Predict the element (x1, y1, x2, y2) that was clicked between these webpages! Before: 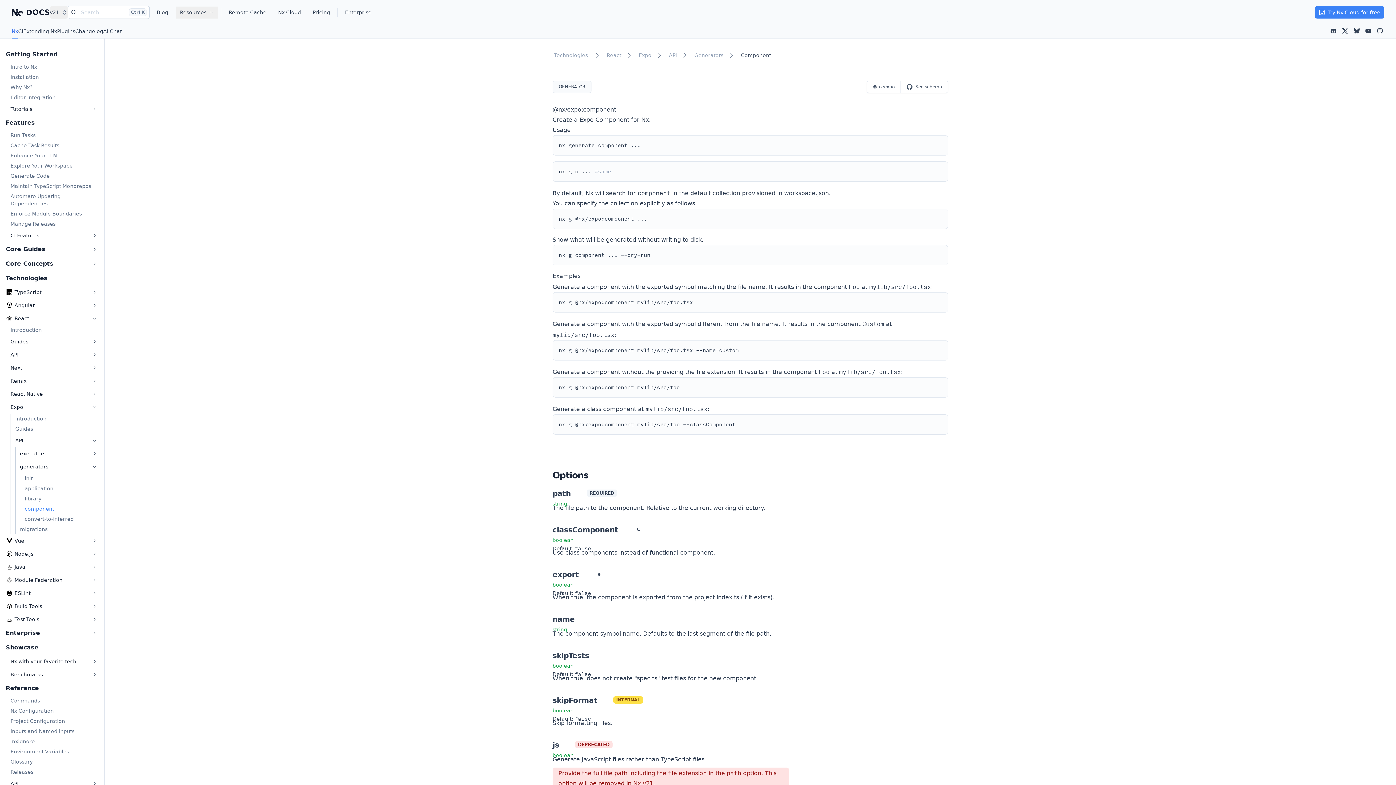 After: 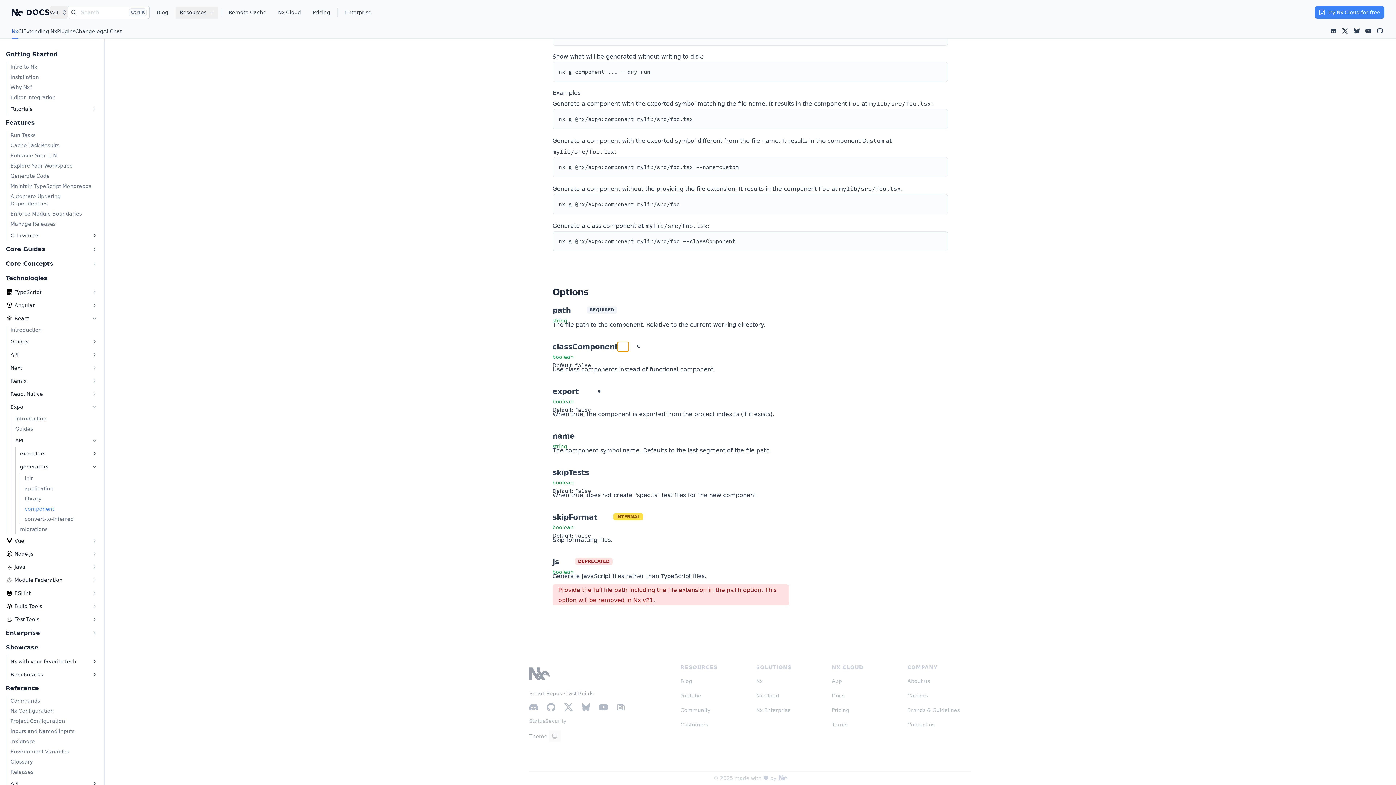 Action: bbox: (618, 525, 628, 534)